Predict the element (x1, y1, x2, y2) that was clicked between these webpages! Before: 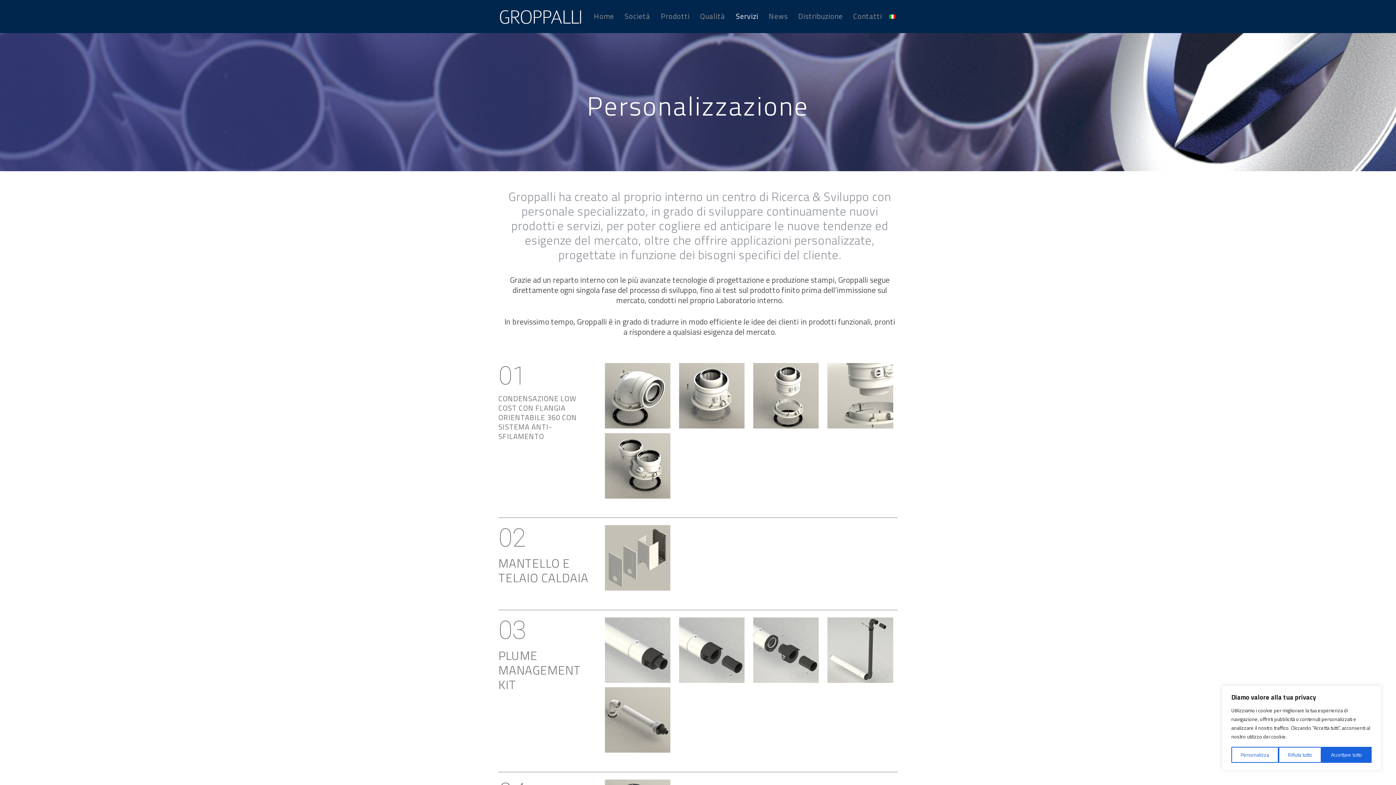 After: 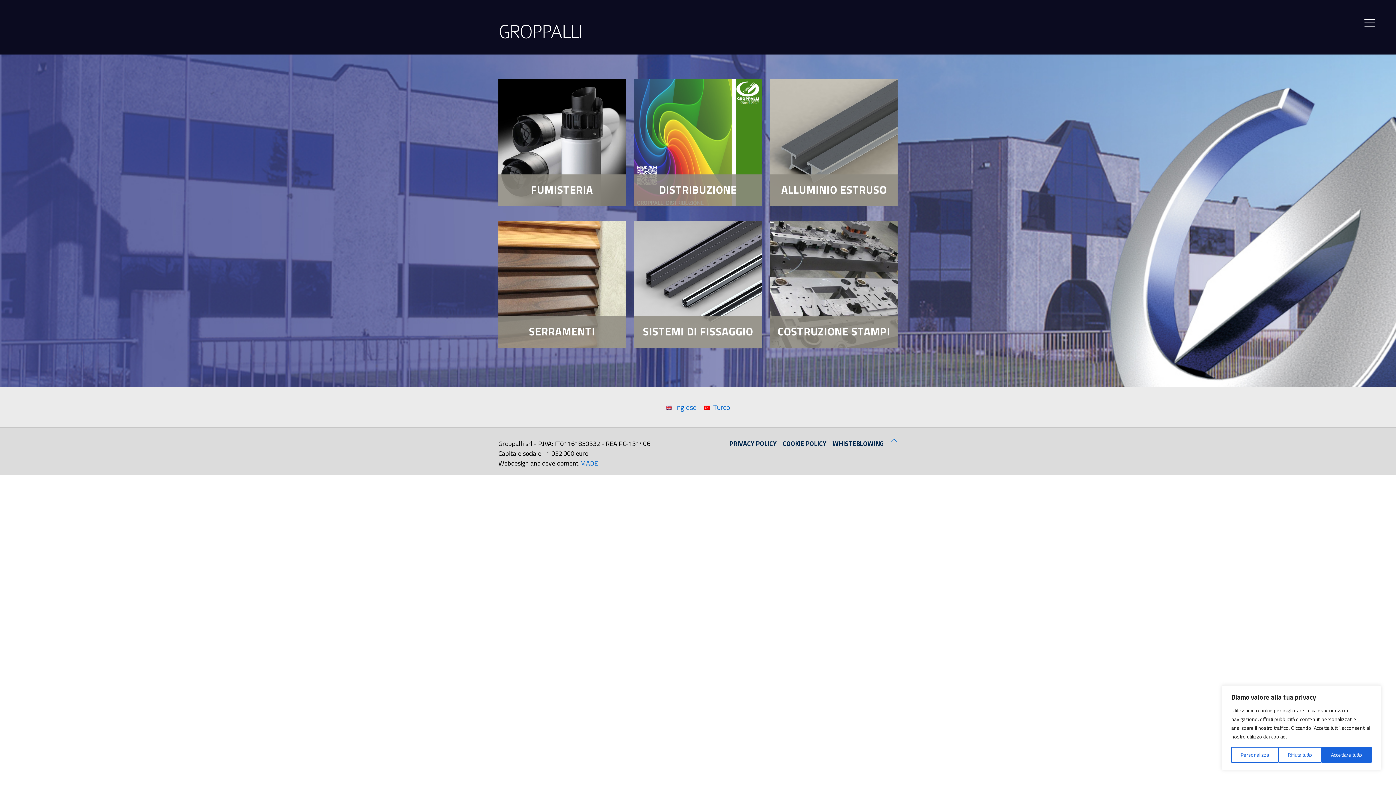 Action: bbox: (498, 0, 582, 32)